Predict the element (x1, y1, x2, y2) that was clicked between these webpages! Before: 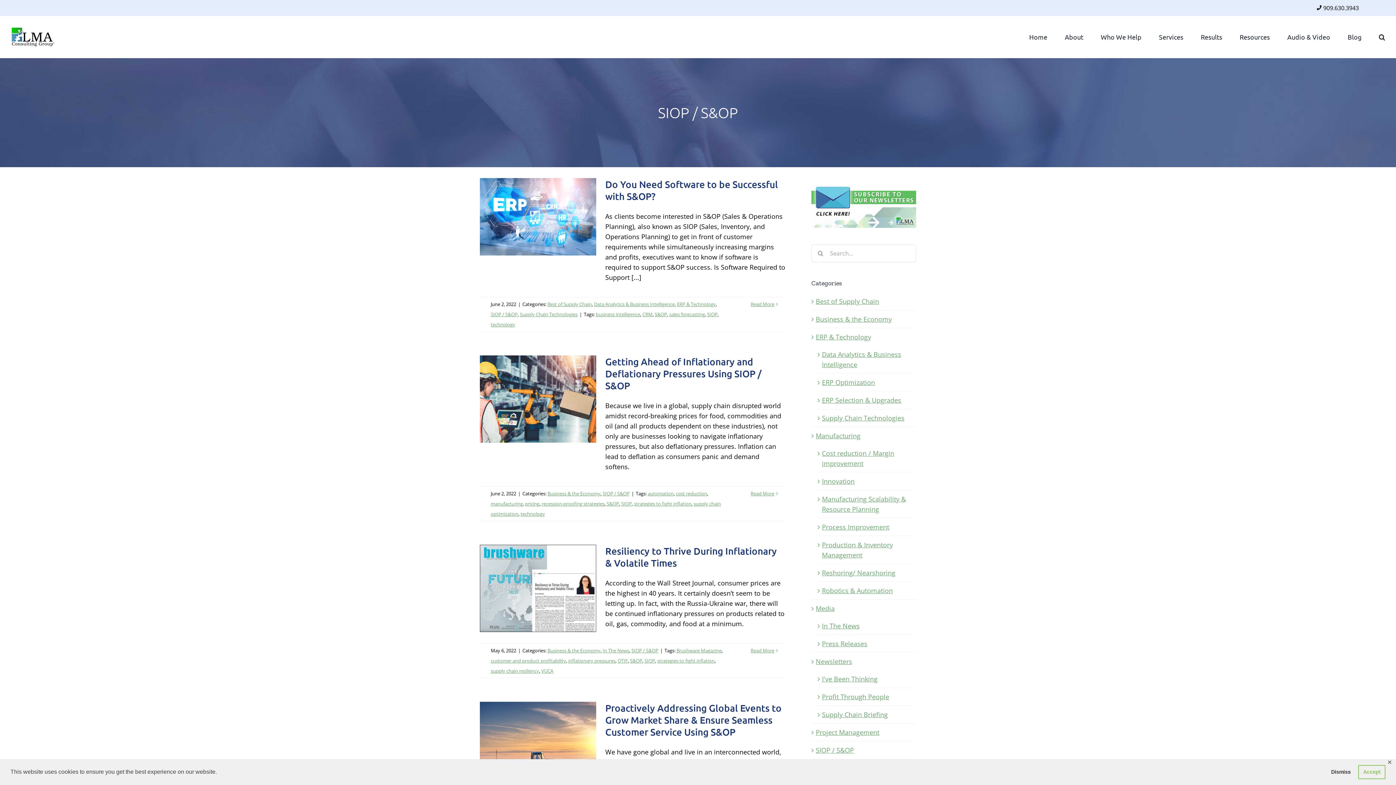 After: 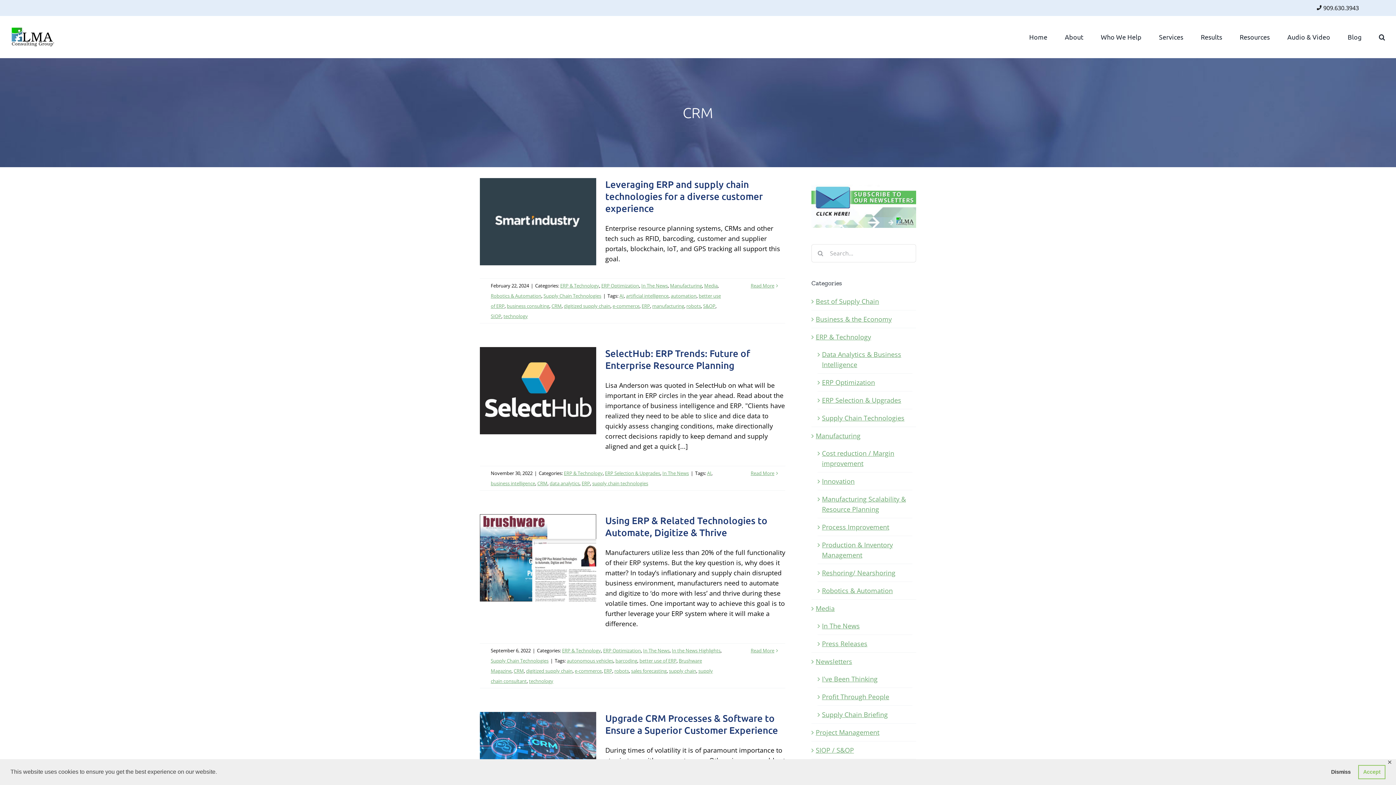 Action: label: CRM bbox: (642, 311, 652, 317)